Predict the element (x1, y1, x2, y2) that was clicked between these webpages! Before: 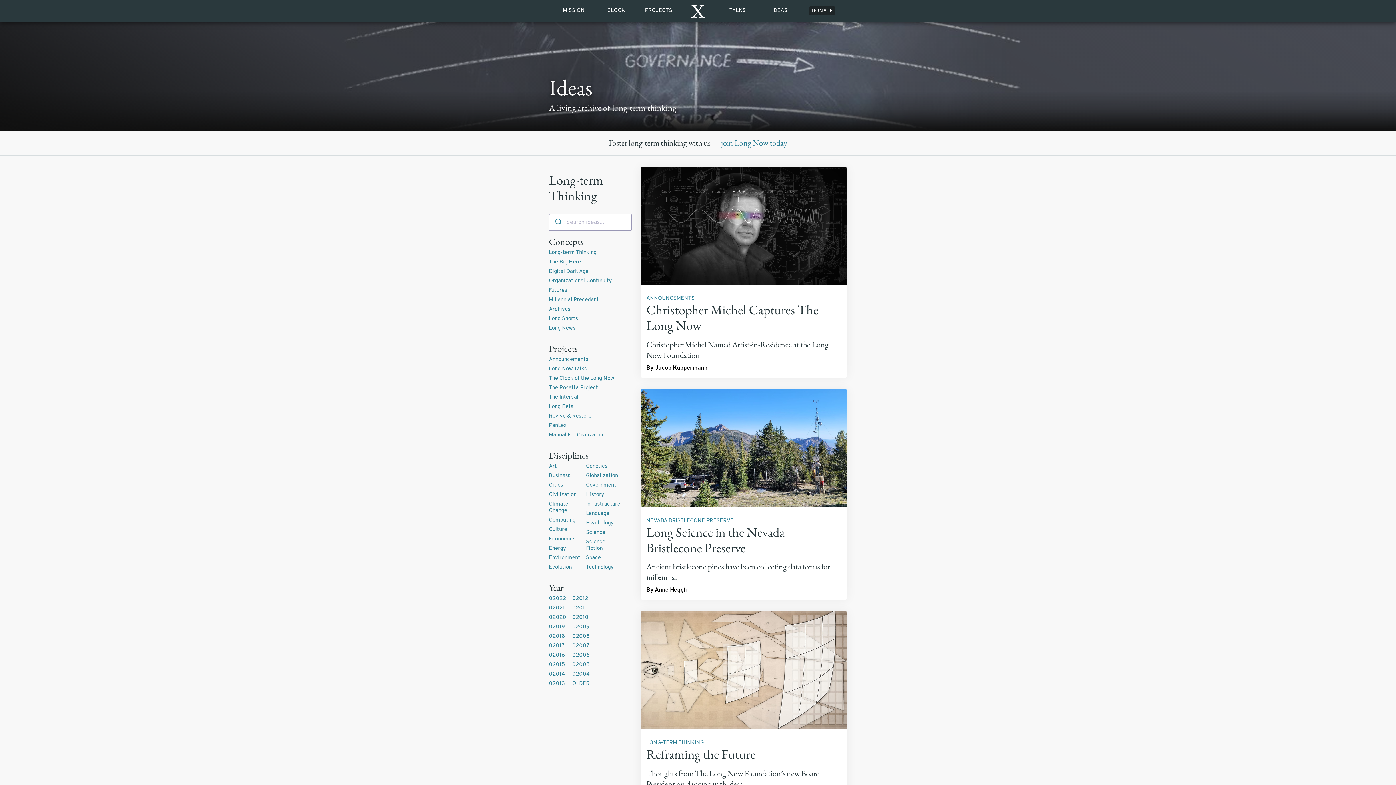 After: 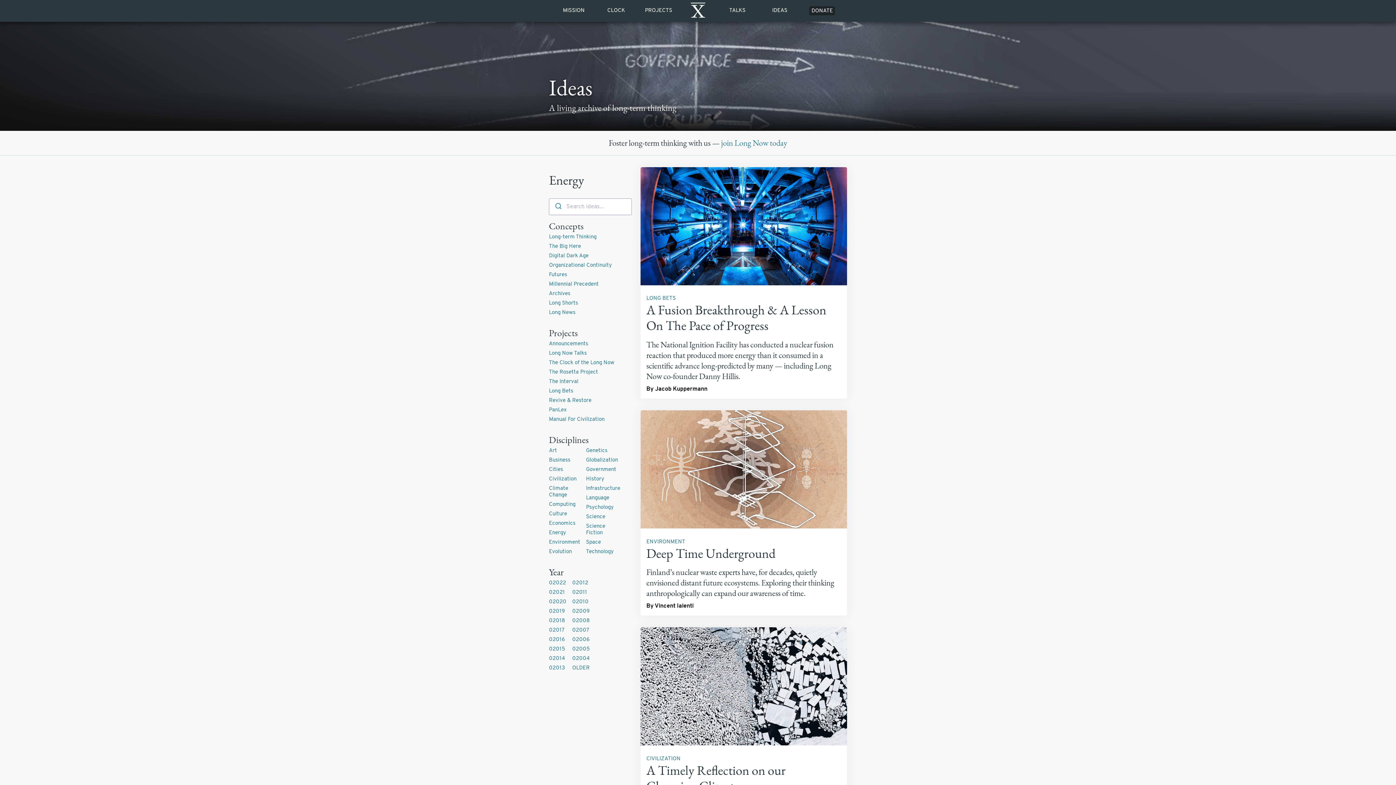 Action: label: Energy bbox: (549, 546, 566, 551)